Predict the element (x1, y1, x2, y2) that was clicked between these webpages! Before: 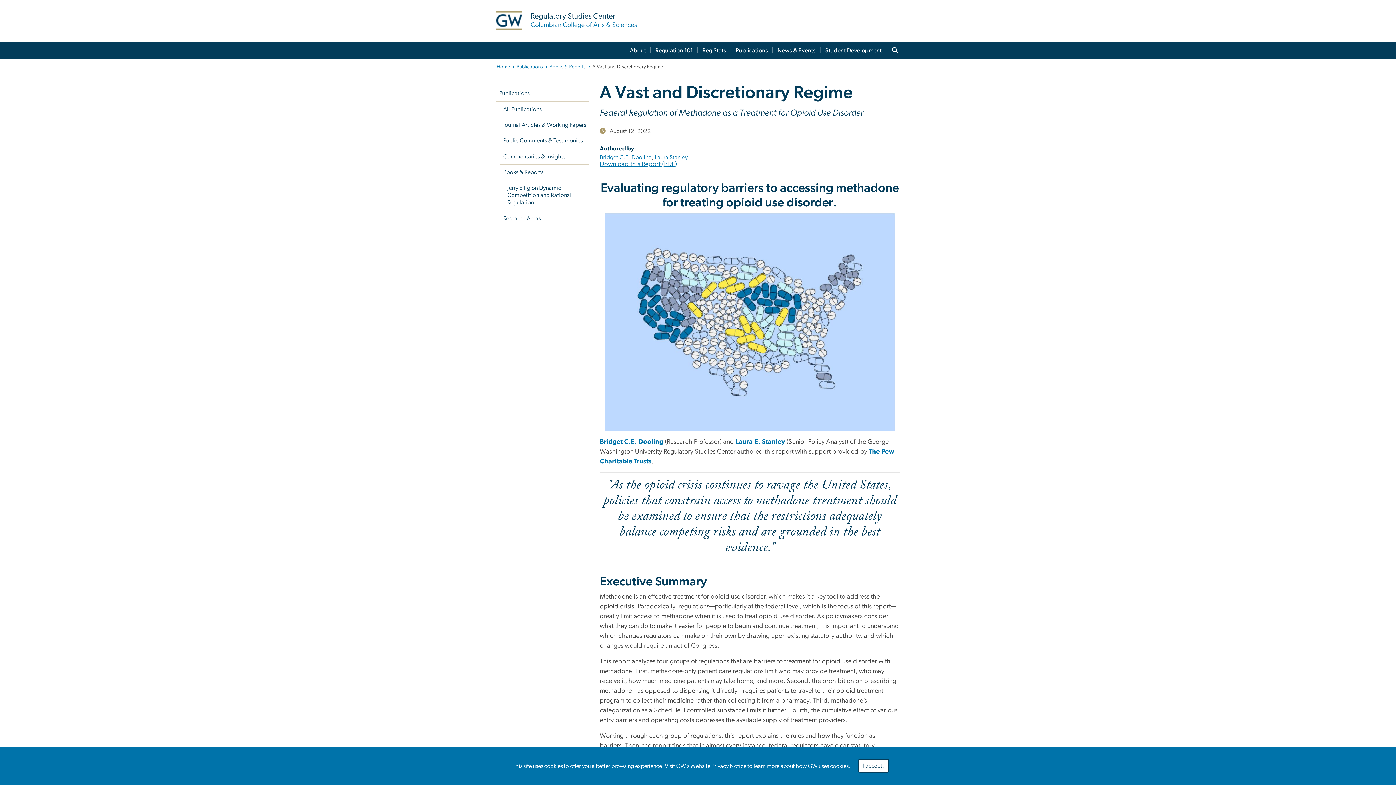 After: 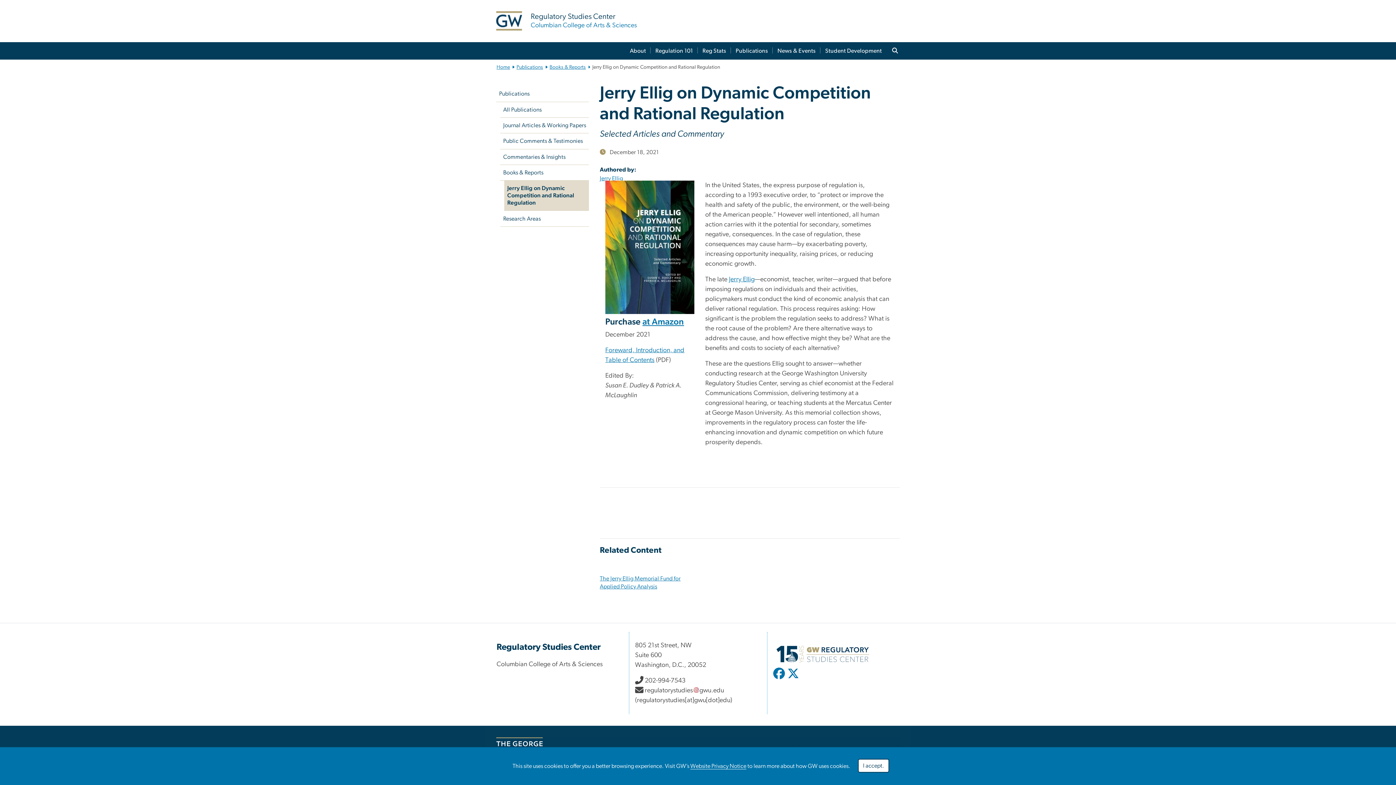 Action: bbox: (504, 180, 589, 210) label: Jerry Ellig on Dynamic Competition and Rational Regulation